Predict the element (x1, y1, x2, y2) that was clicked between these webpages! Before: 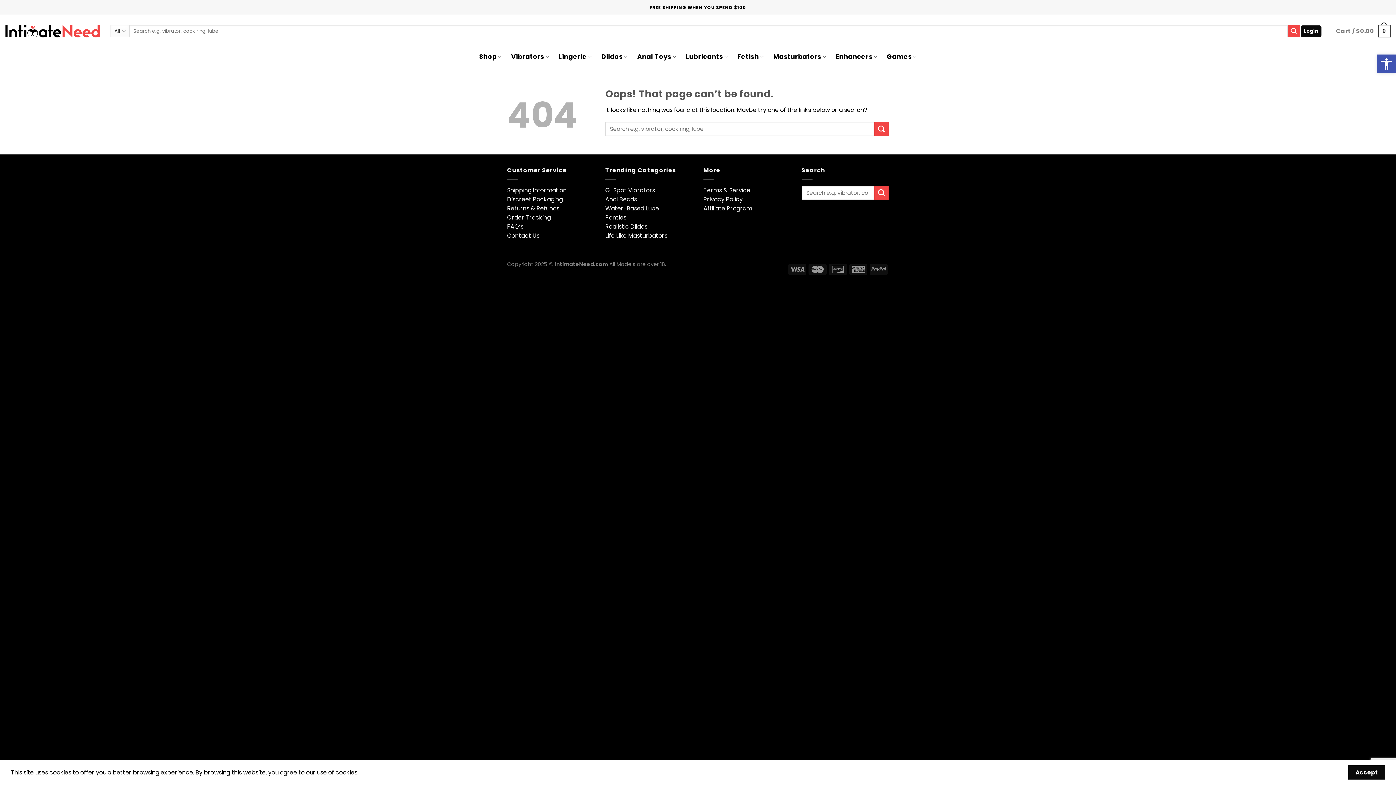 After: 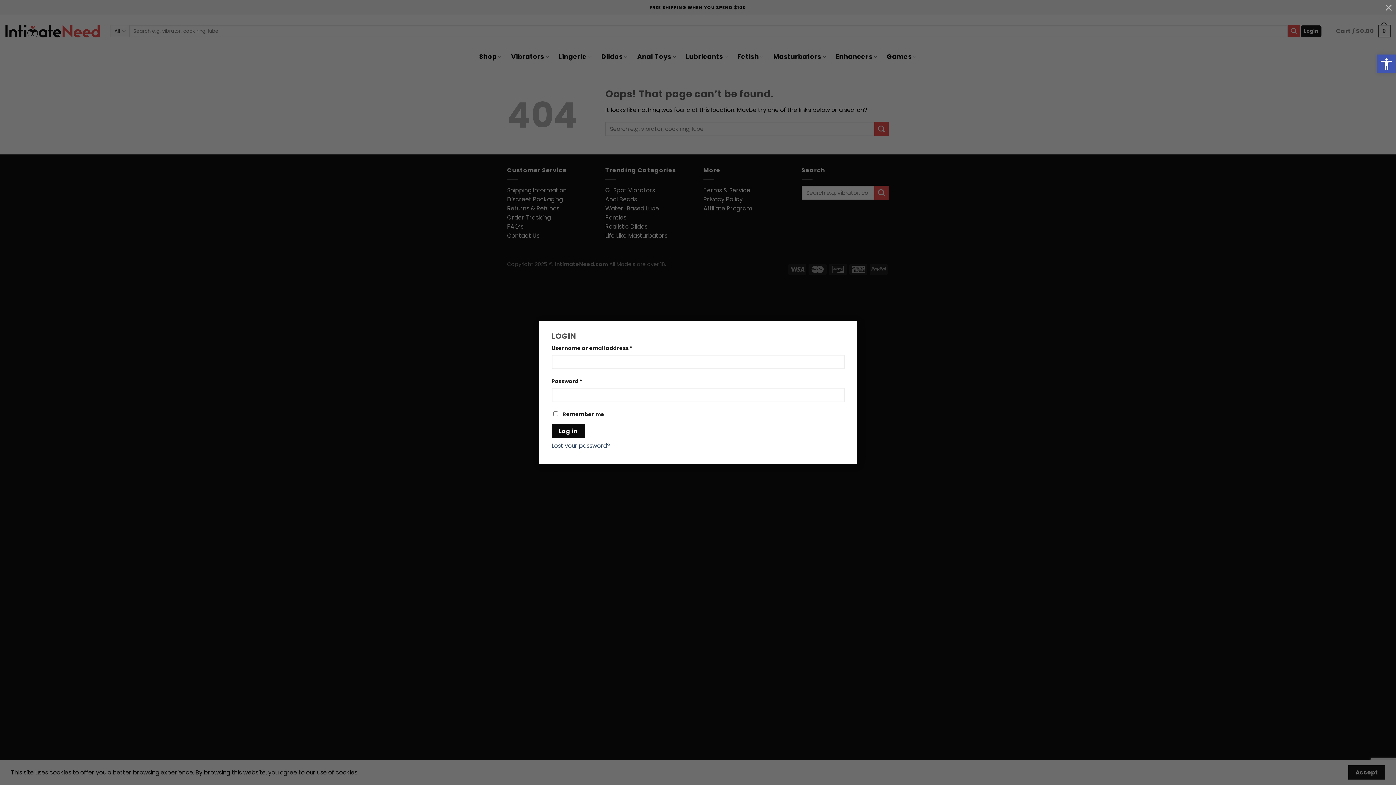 Action: label: Login bbox: (1300, 25, 1321, 36)